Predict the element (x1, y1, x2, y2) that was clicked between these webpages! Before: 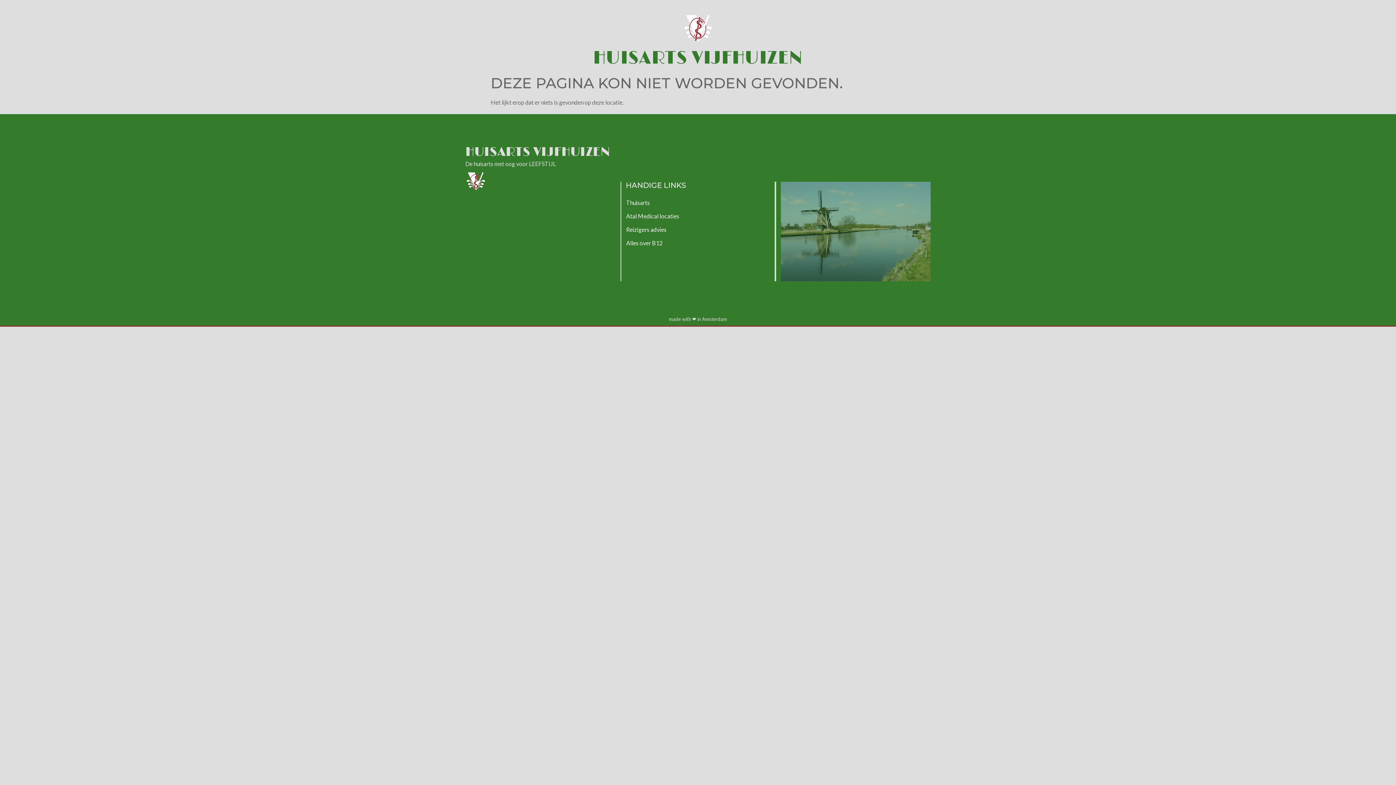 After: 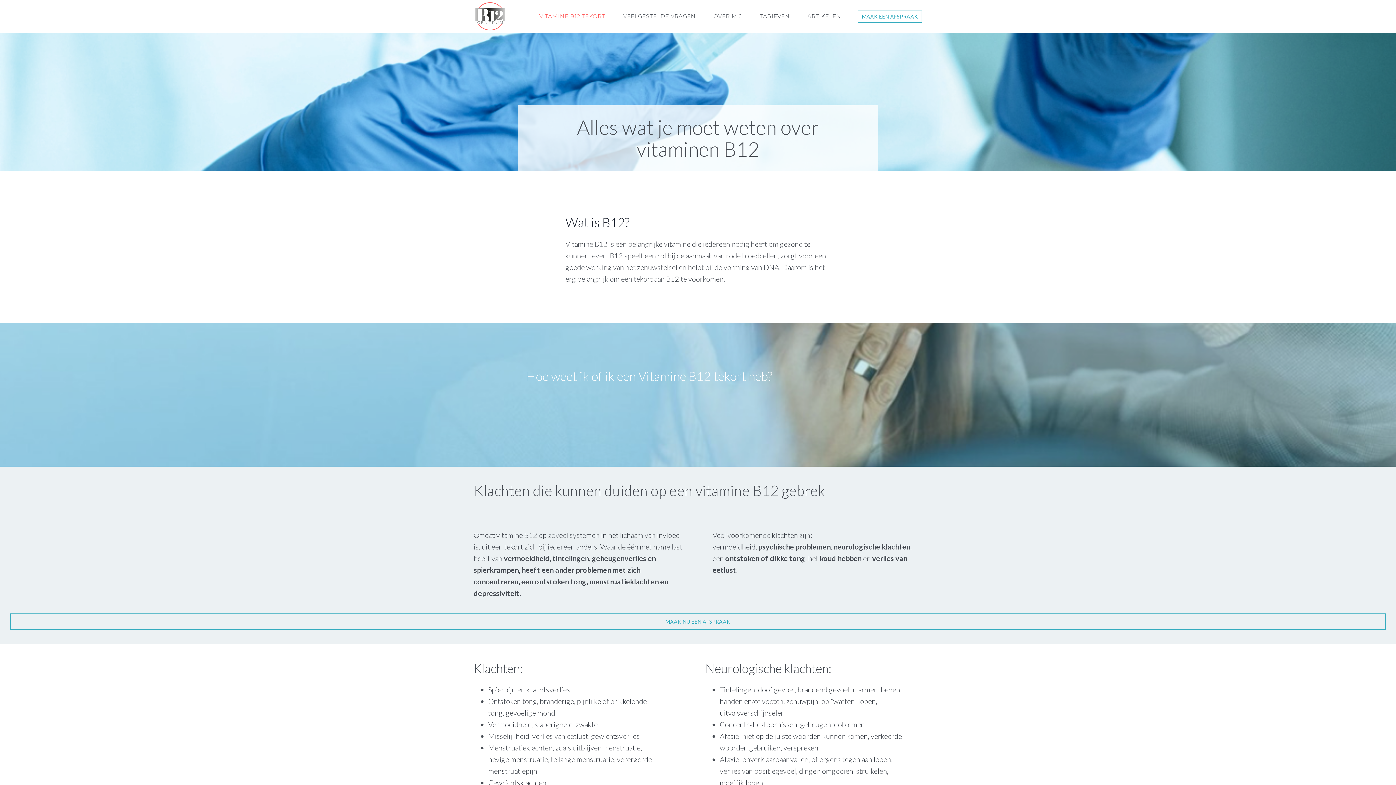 Action: label: Alles over B12 bbox: (625, 236, 775, 249)